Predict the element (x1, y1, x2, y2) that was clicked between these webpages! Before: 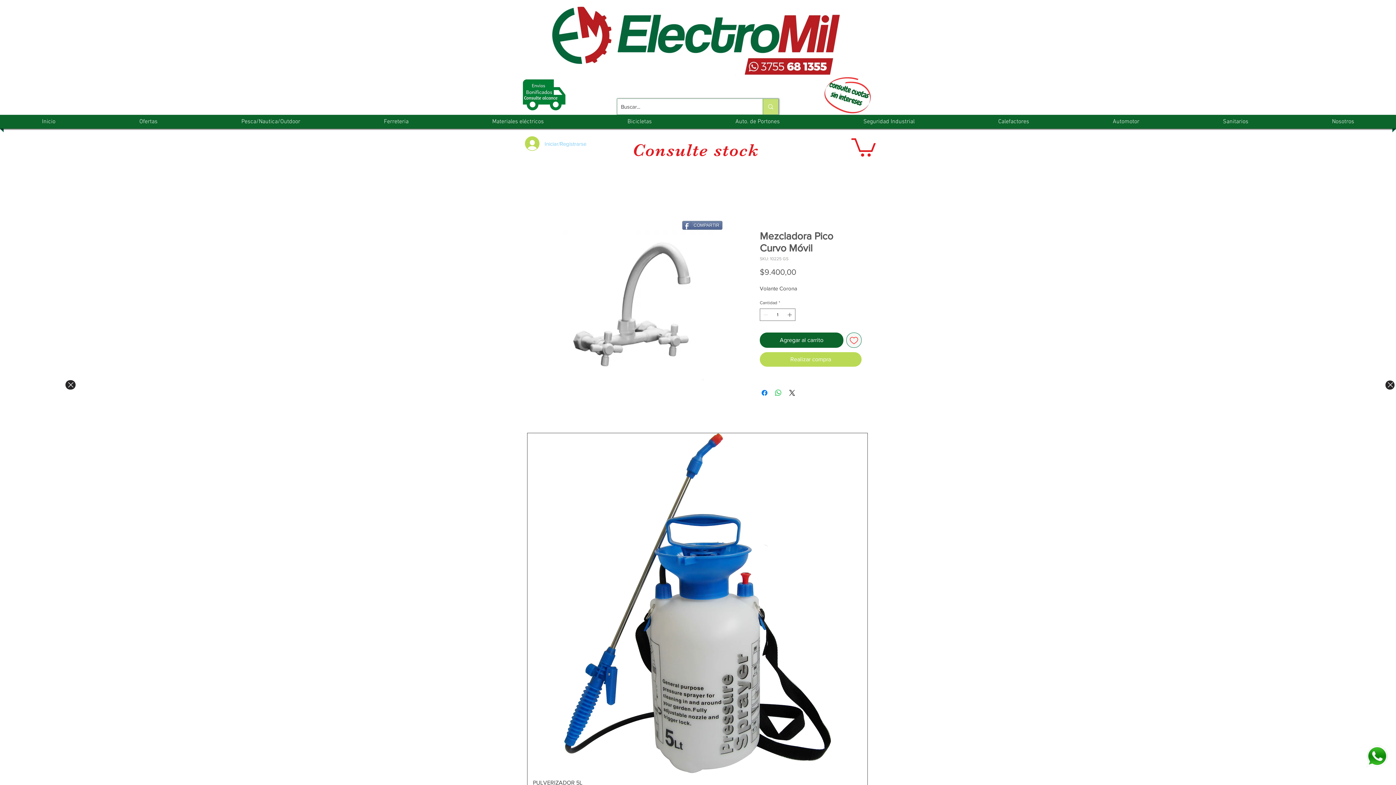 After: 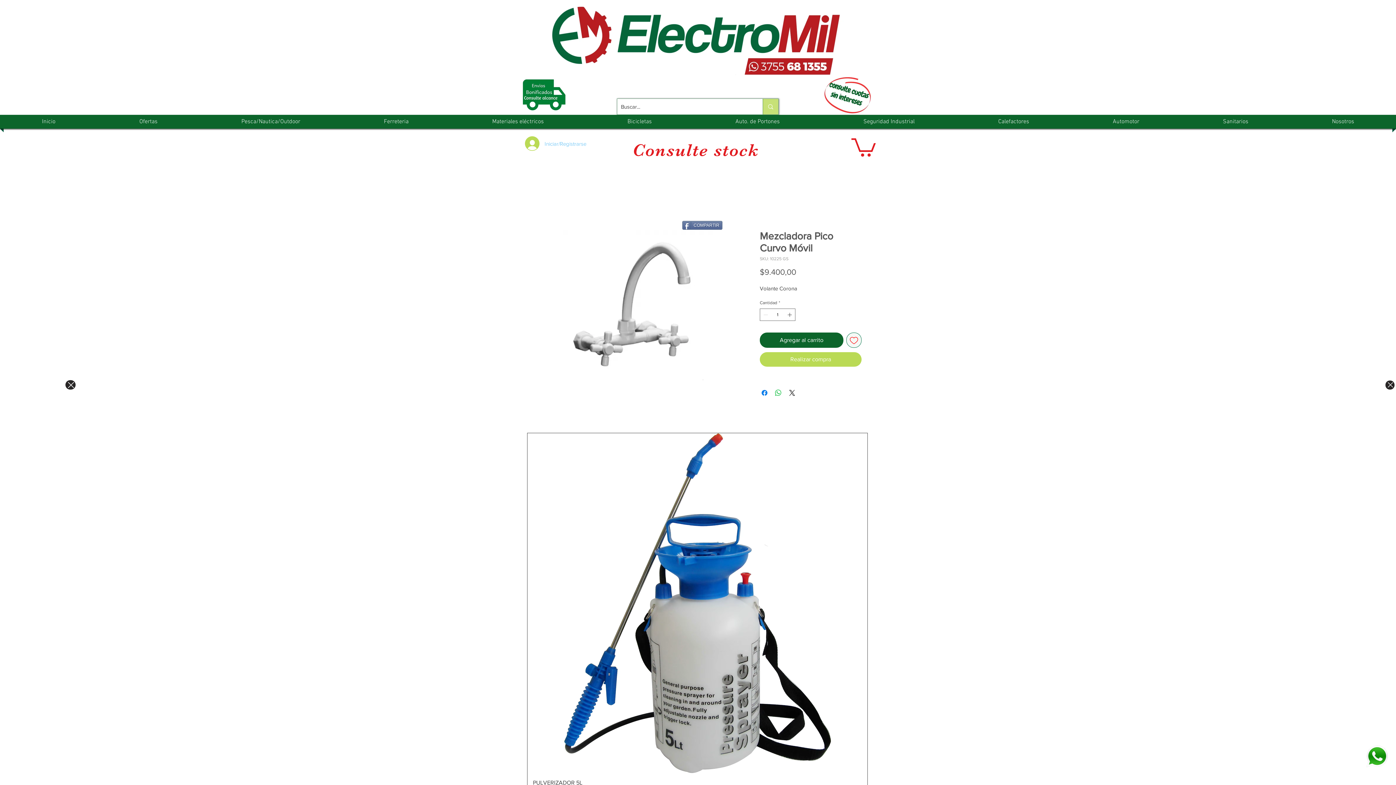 Action: label: Close bbox: (65, 380, 75, 389)